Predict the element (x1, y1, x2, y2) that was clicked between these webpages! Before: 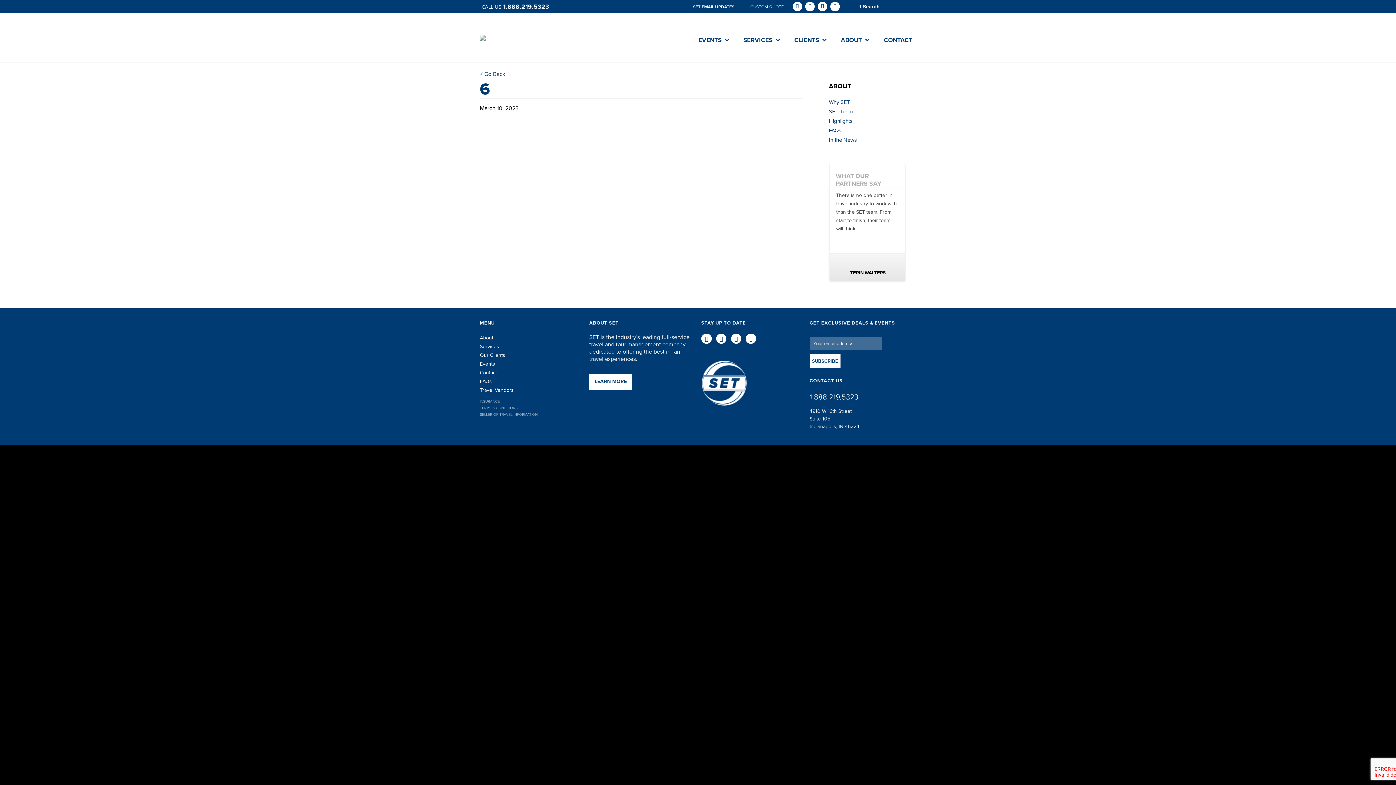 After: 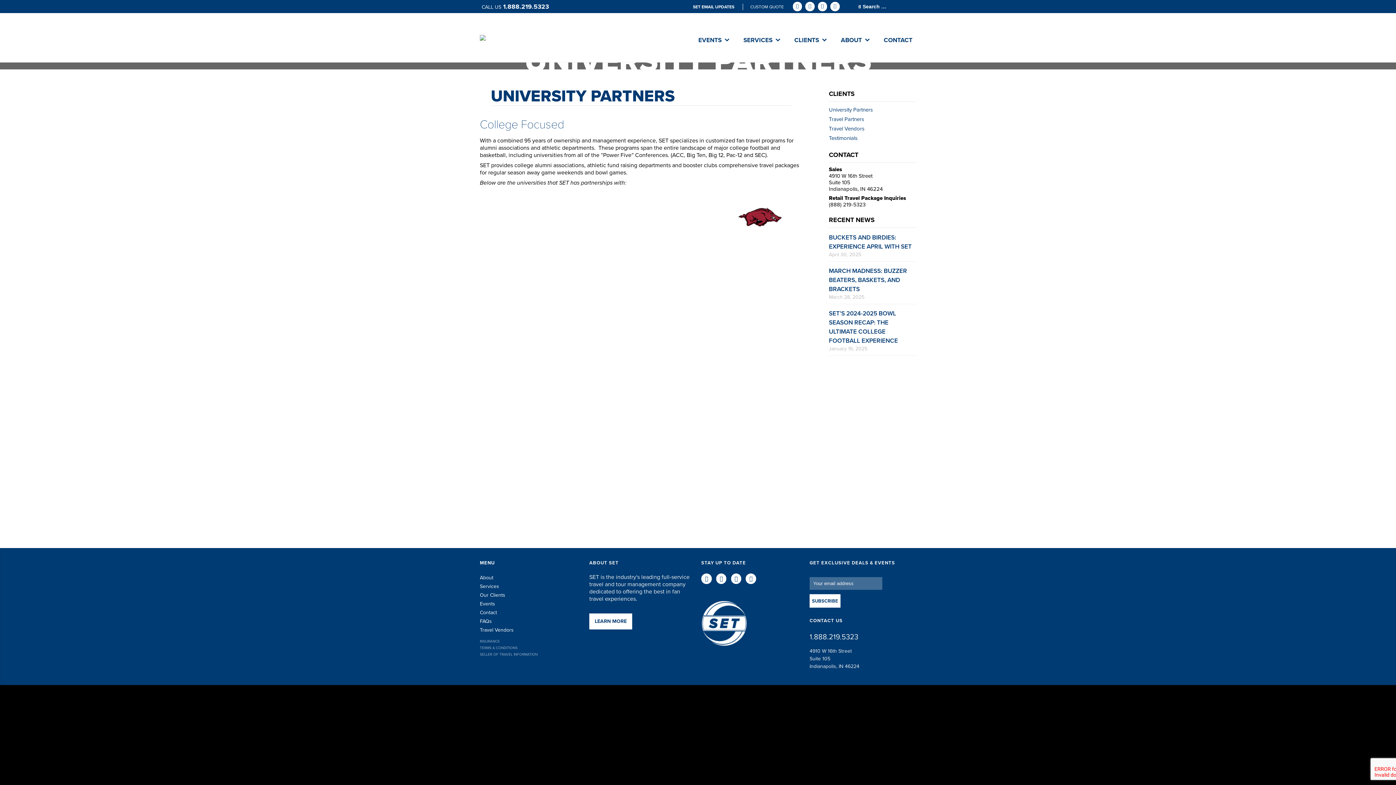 Action: label: Our Clients bbox: (480, 351, 505, 359)